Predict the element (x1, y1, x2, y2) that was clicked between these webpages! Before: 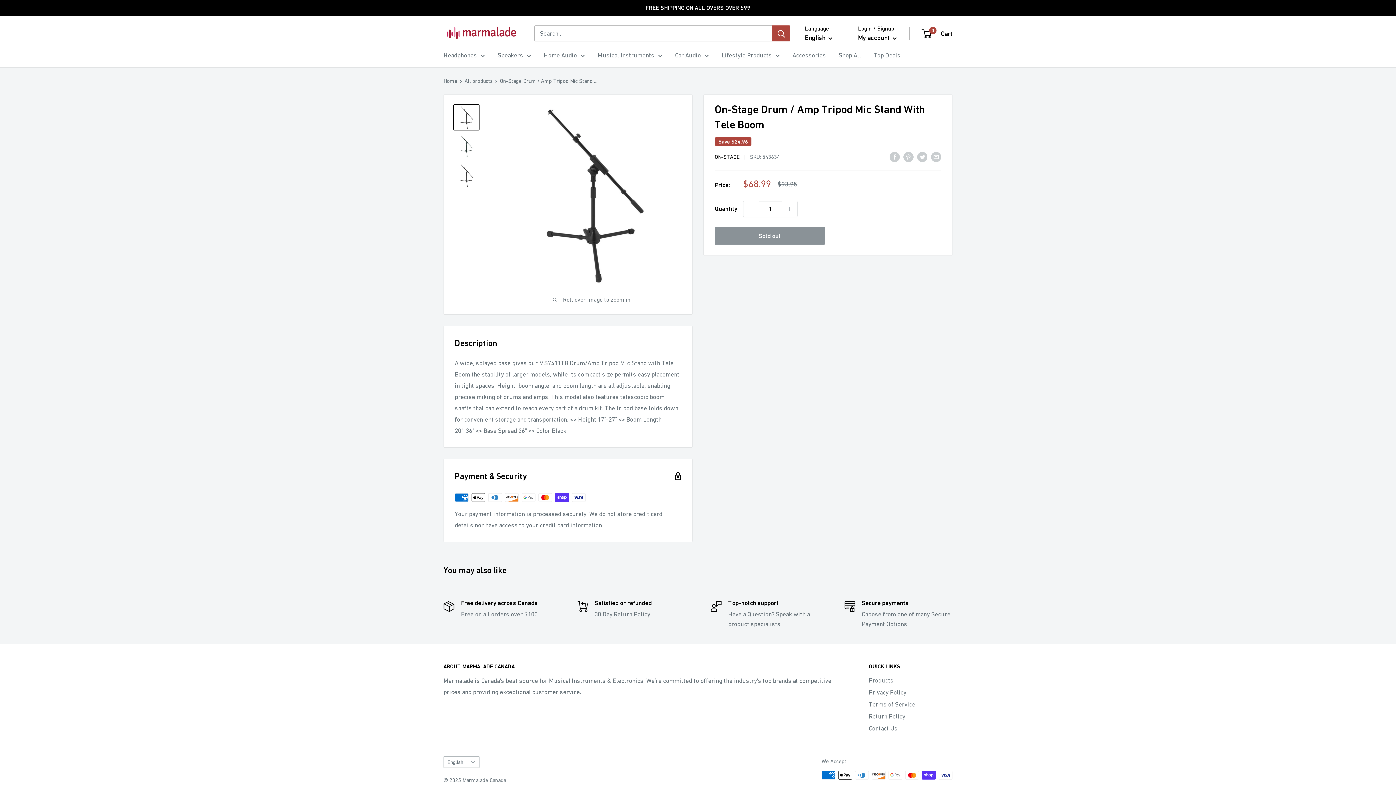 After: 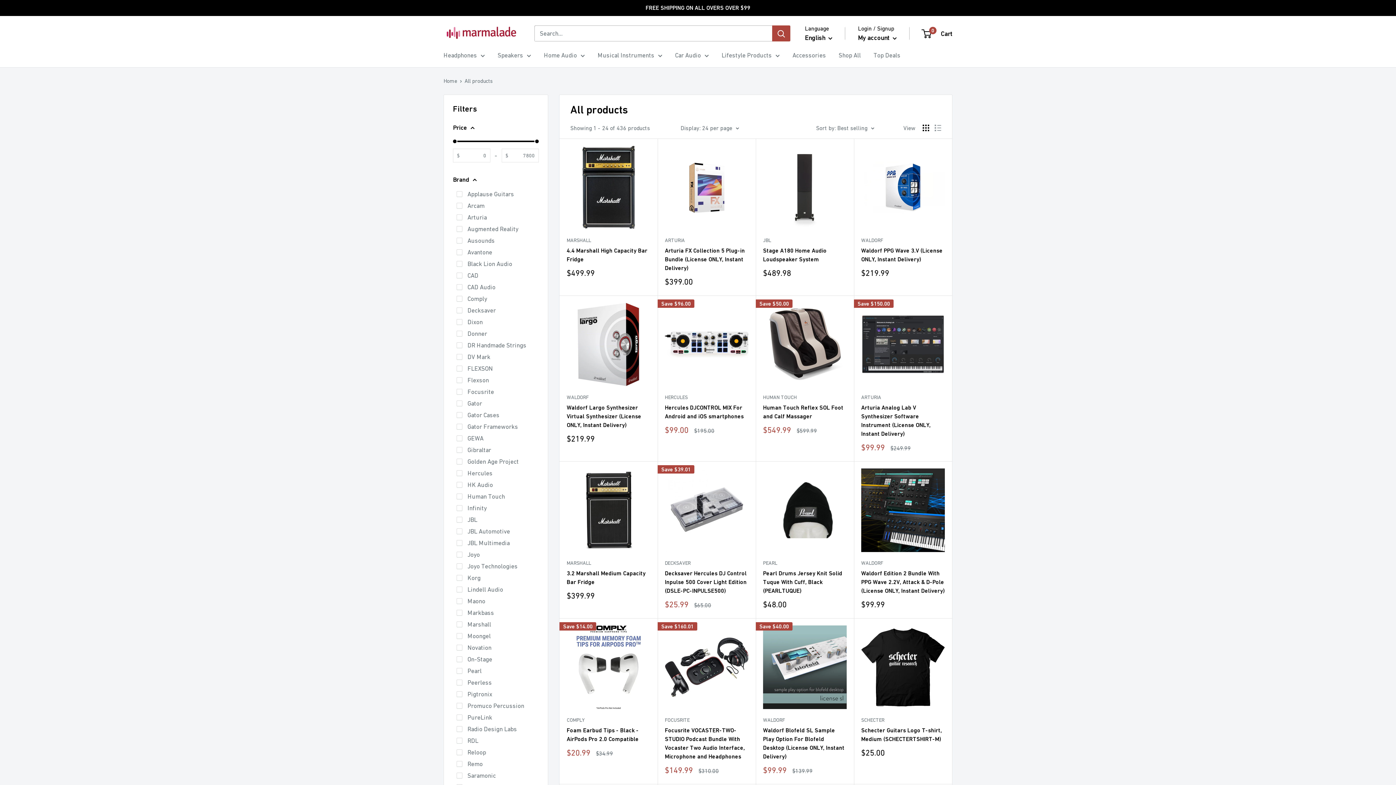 Action: bbox: (838, 49, 861, 61) label: Shop All